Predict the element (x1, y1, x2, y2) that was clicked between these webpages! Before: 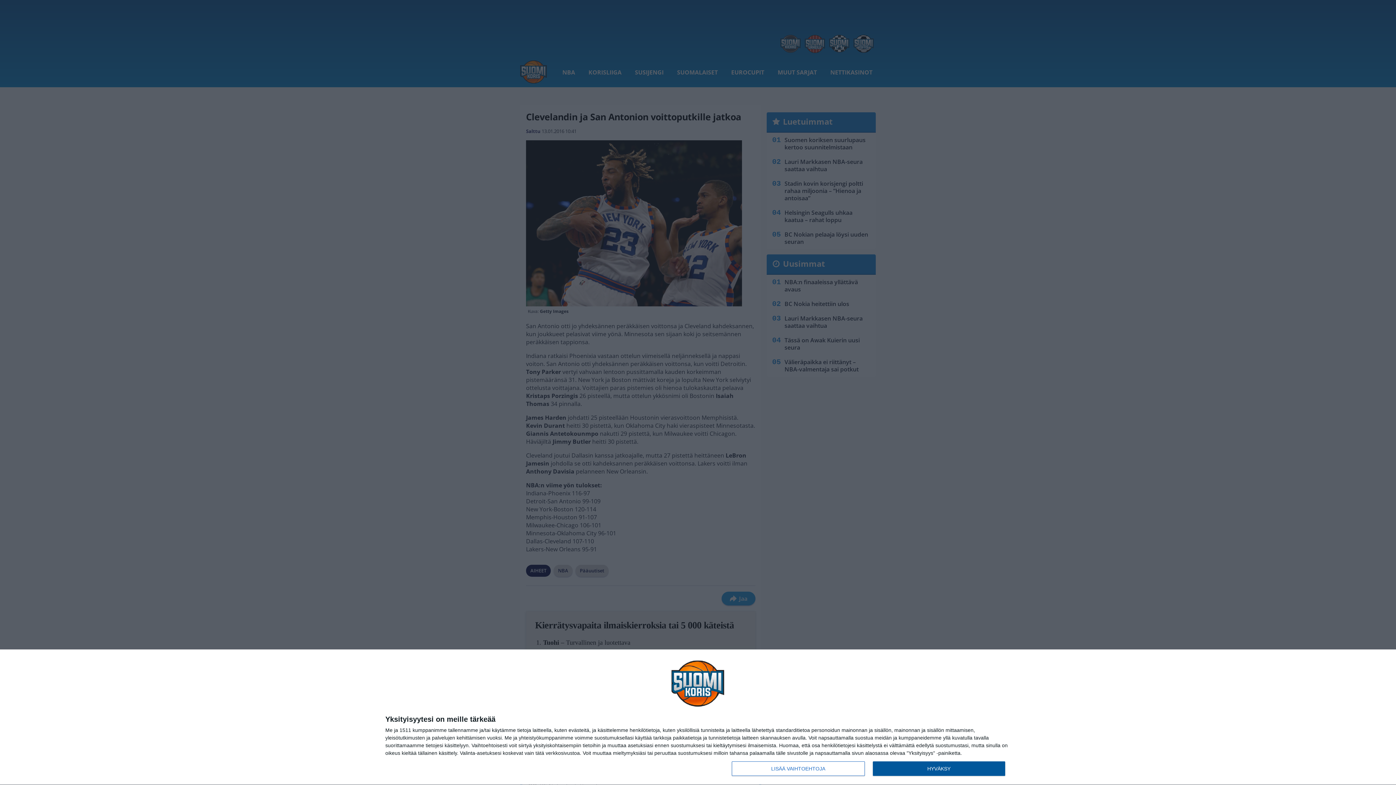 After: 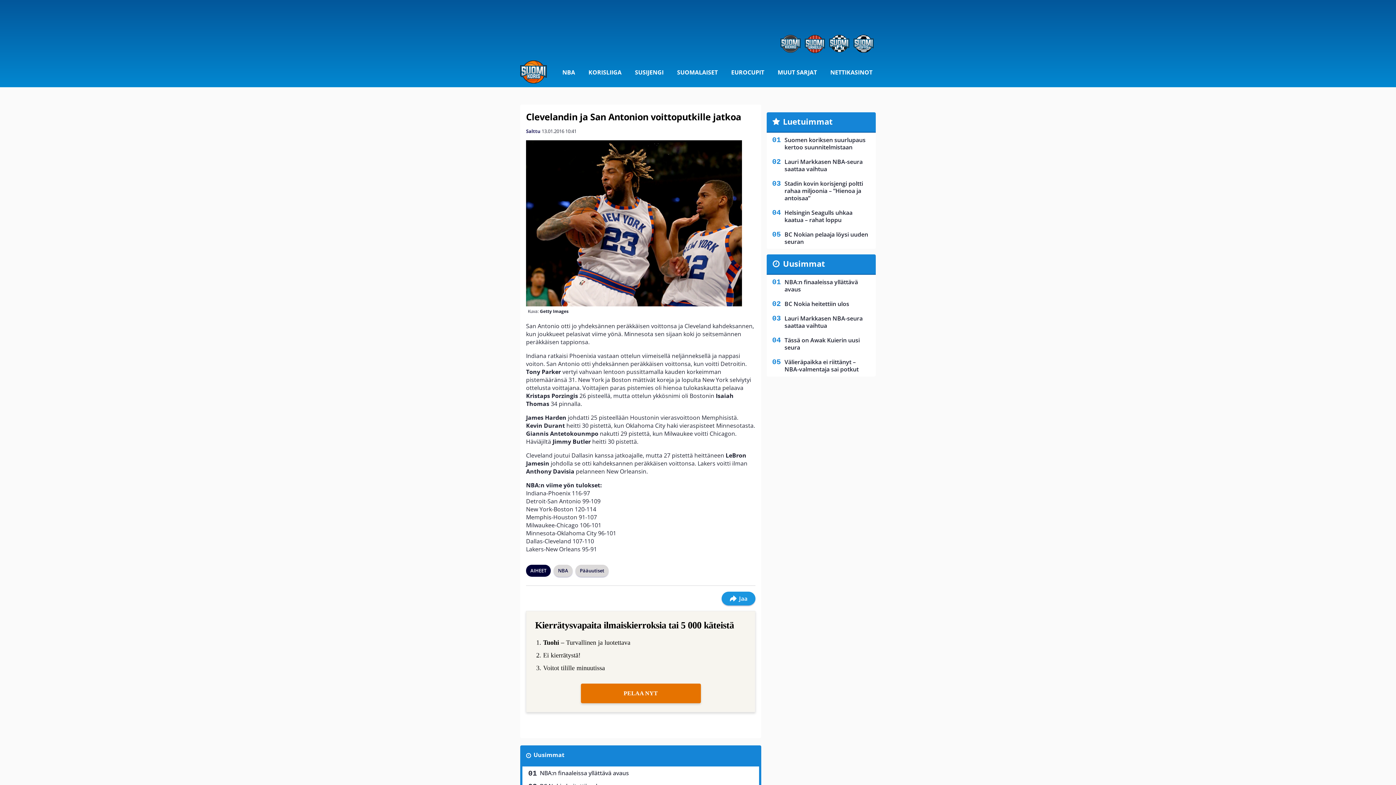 Action: label: HYVÄKSY bbox: (872, 761, 1005, 776)